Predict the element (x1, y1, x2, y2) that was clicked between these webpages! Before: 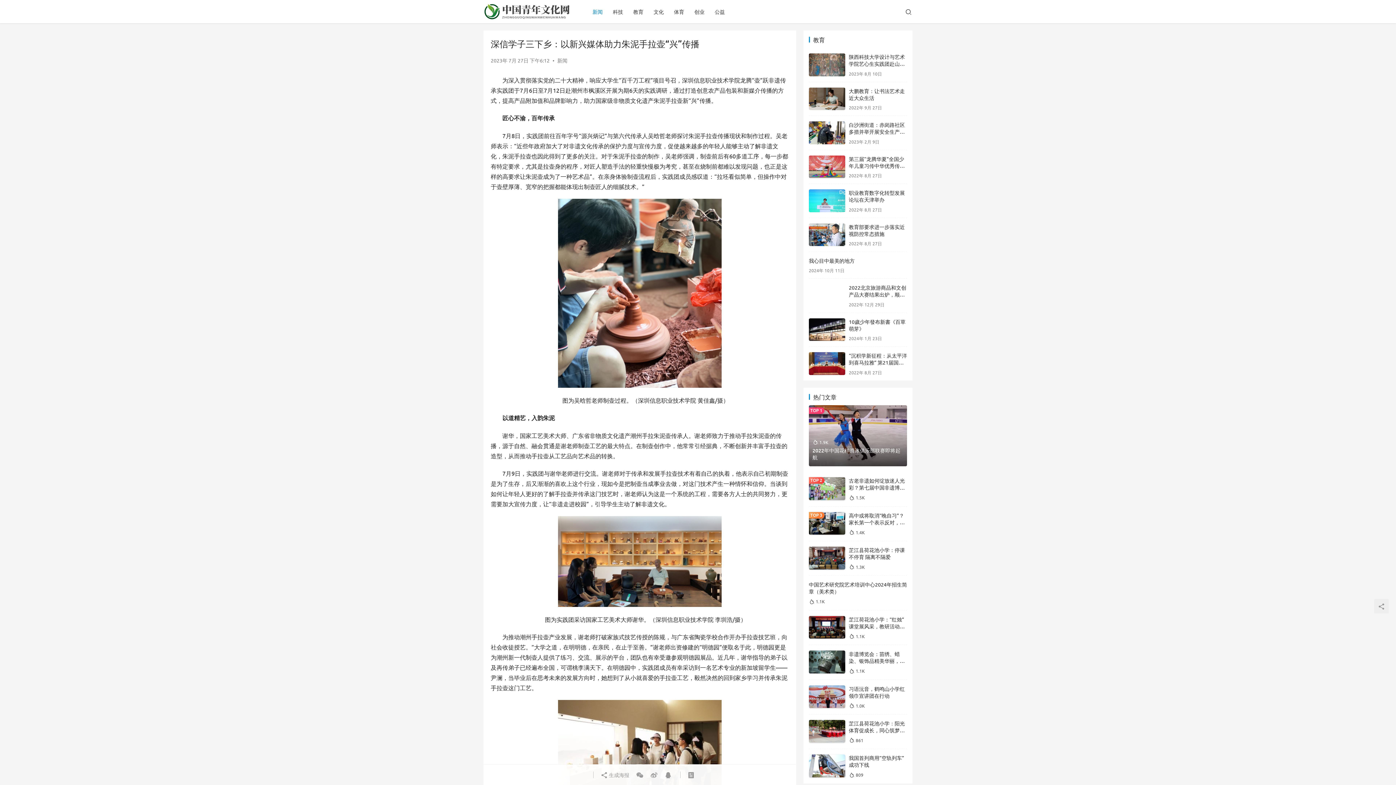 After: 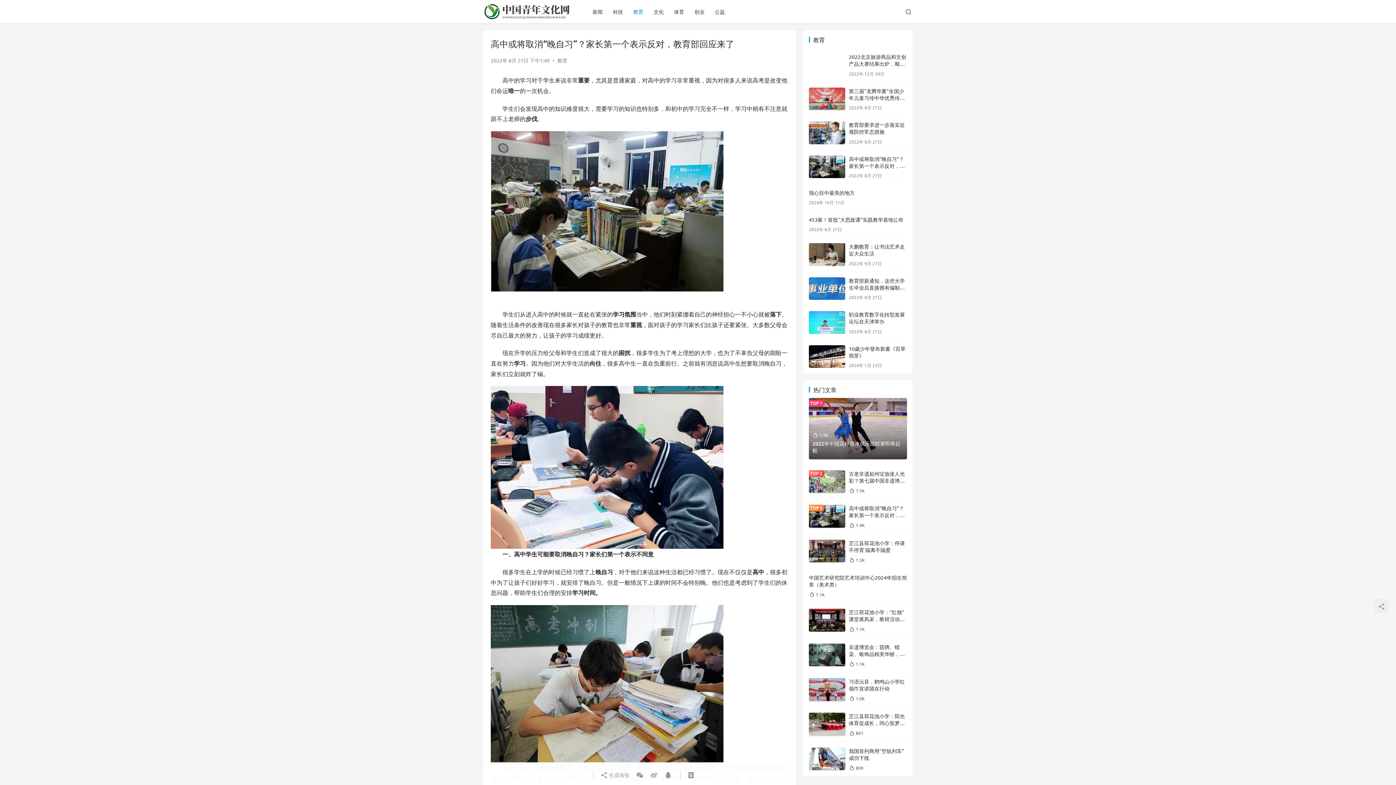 Action: label: 高中或将取消“晚自习”？家长第一个表示反对，教育部回应来了 bbox: (849, 530, 905, 551)